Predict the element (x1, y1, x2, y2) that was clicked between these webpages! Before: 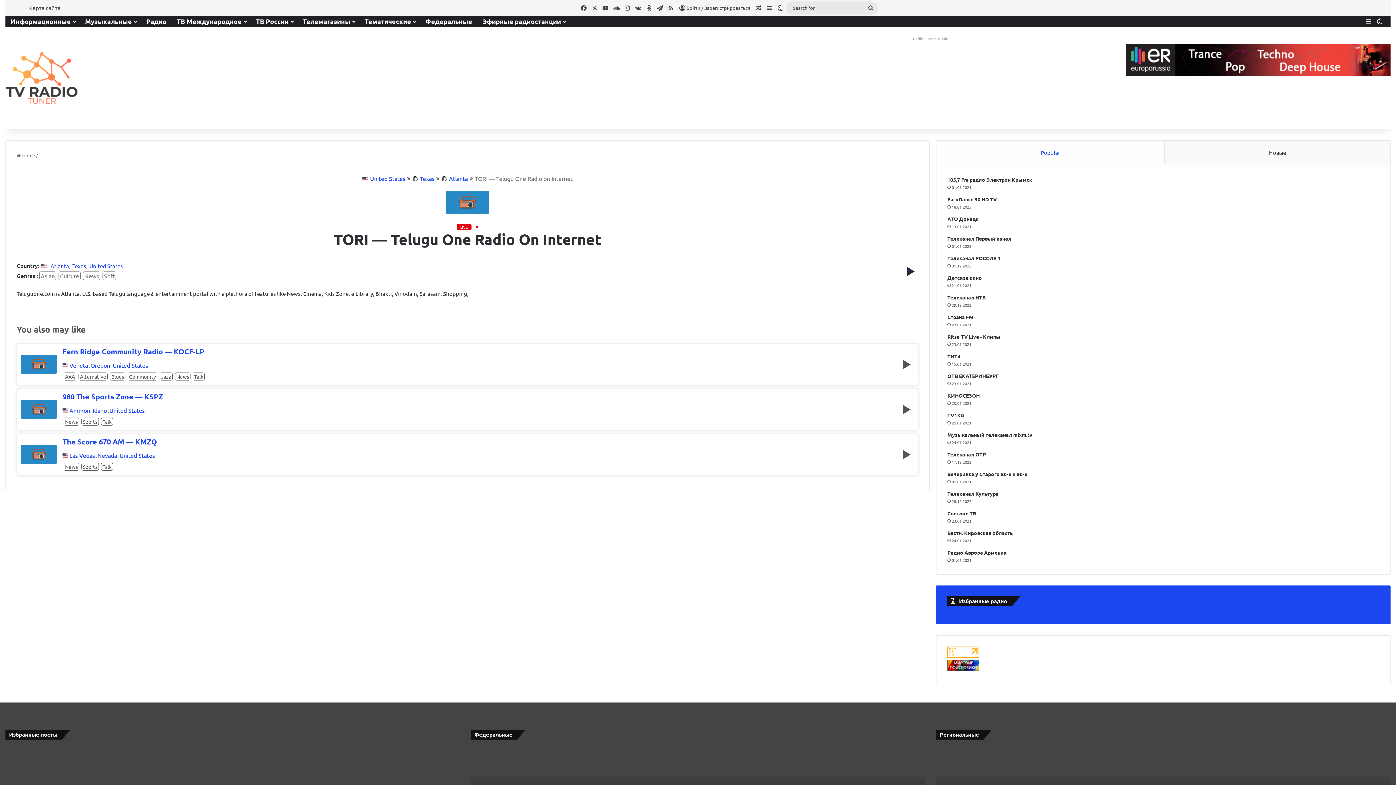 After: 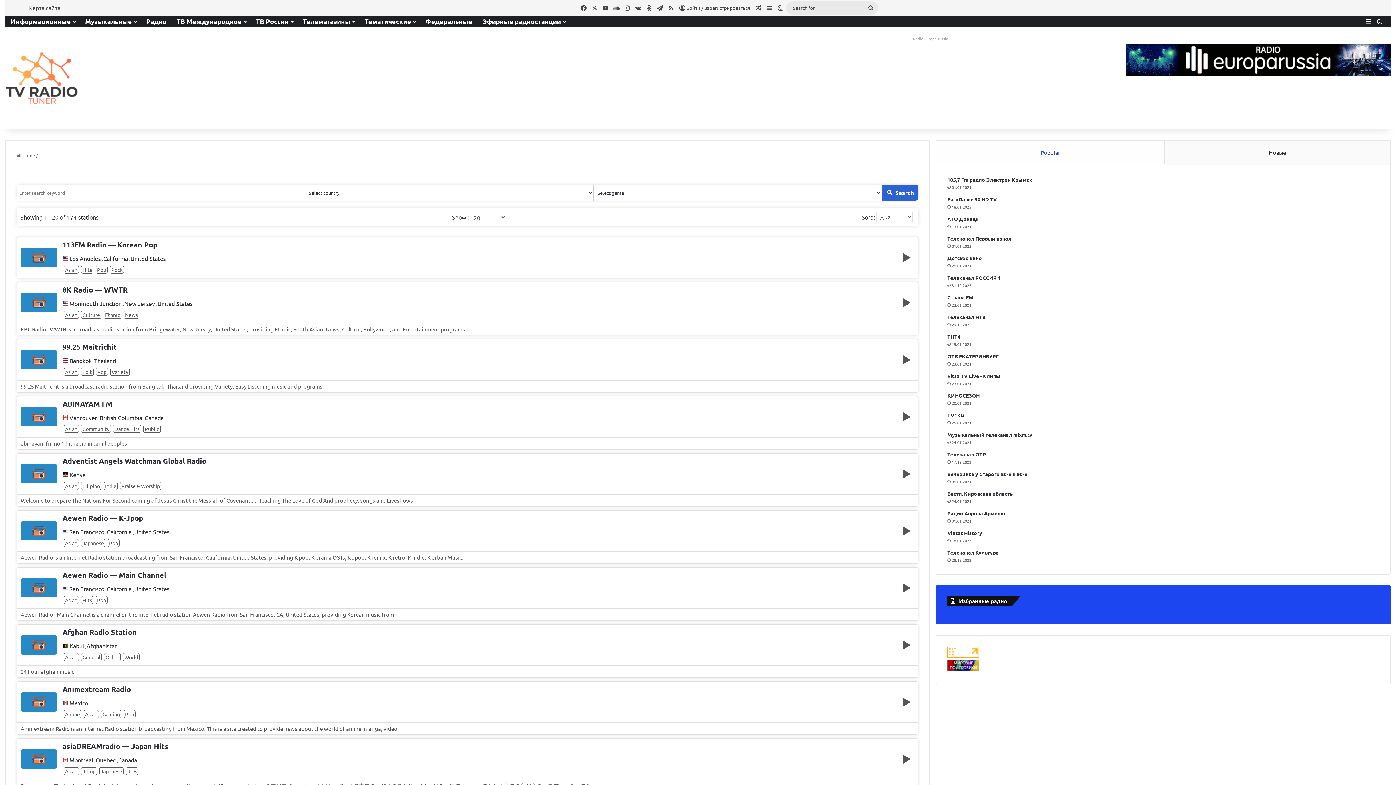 Action: label: Asian bbox: (39, 271, 56, 280)